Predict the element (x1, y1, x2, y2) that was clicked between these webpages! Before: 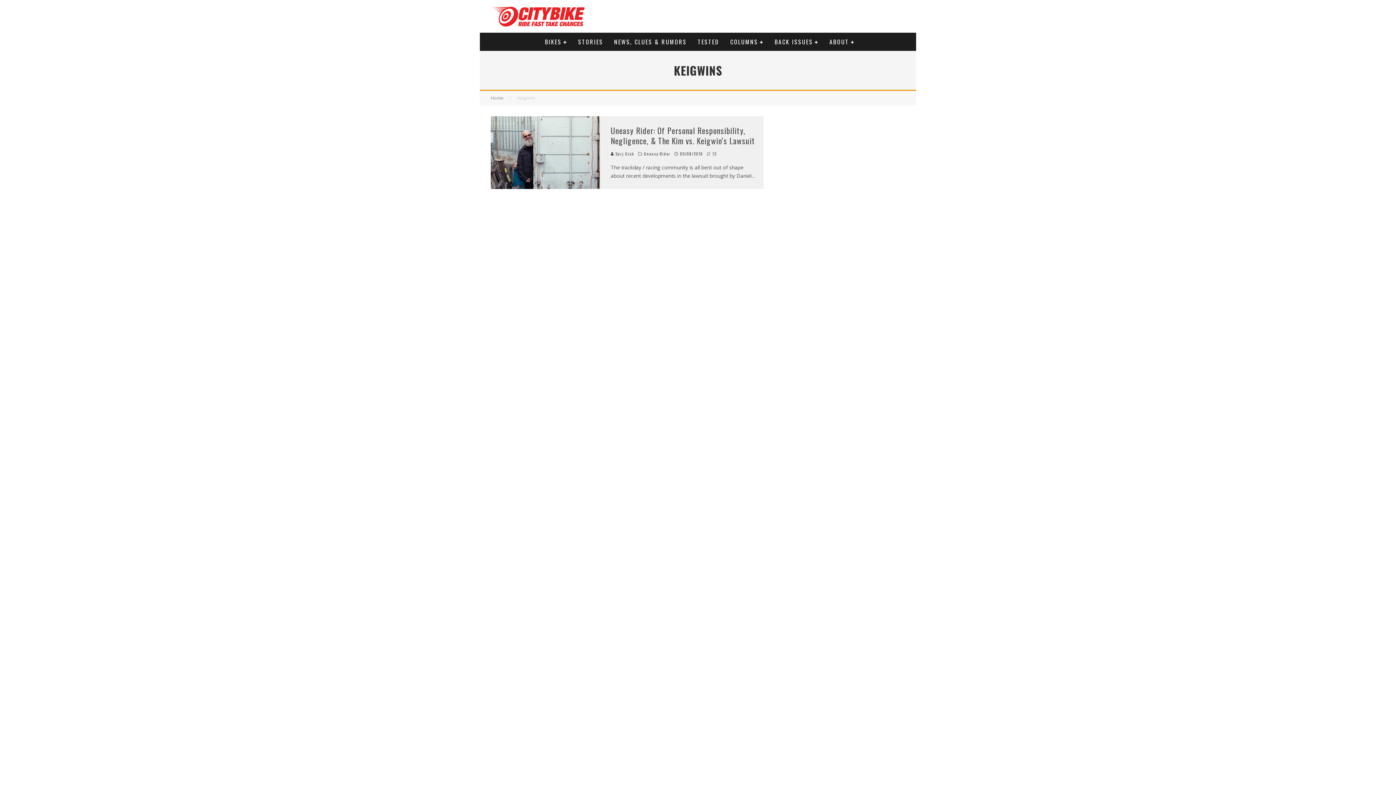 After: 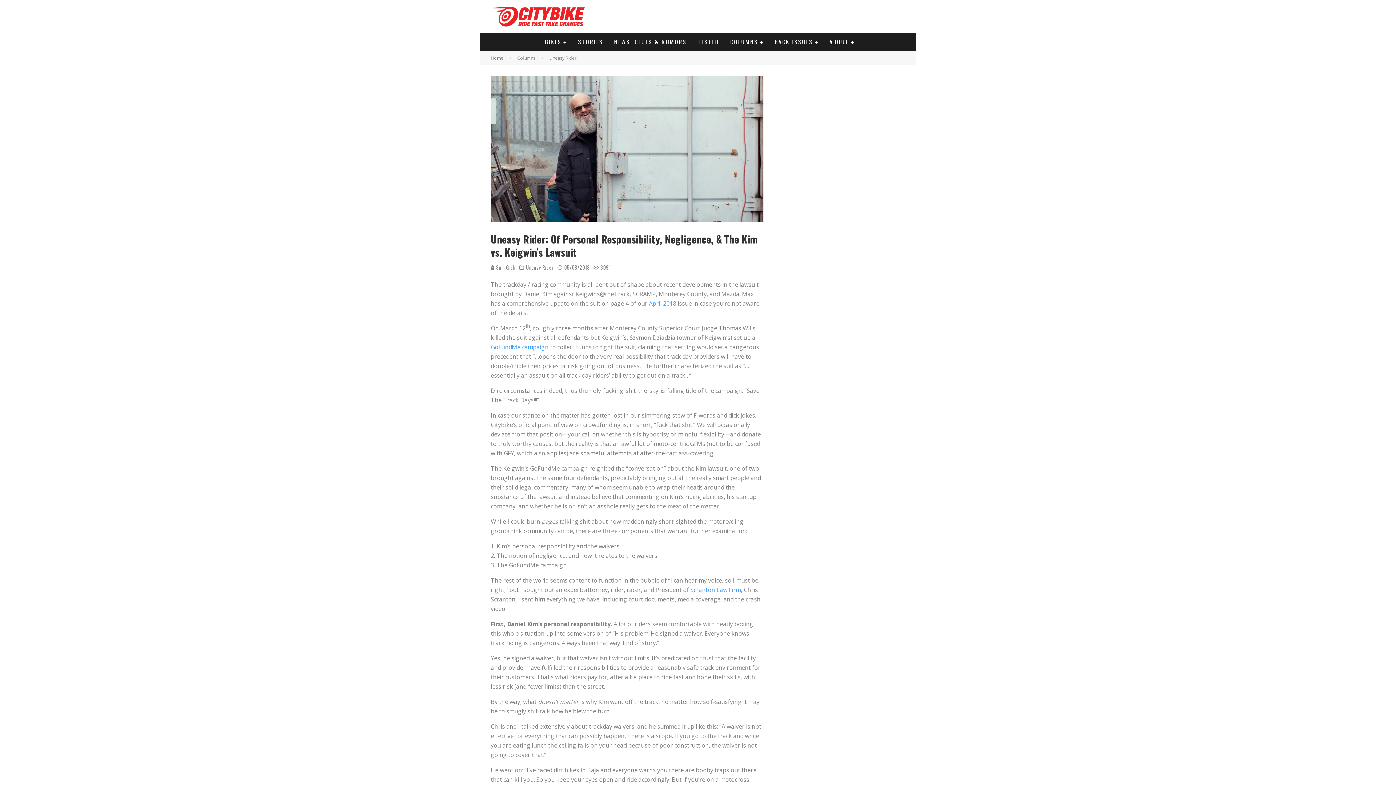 Action: bbox: (490, 182, 600, 190)